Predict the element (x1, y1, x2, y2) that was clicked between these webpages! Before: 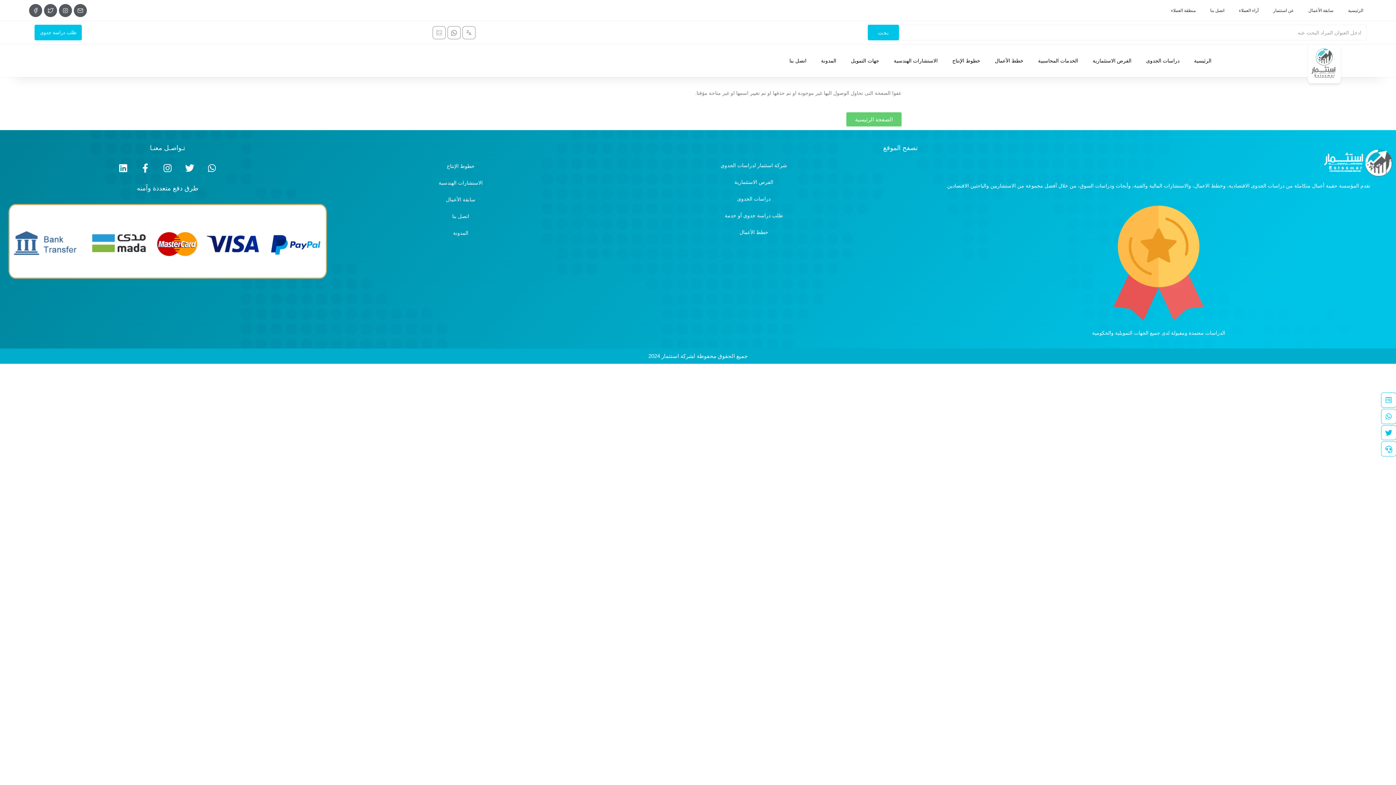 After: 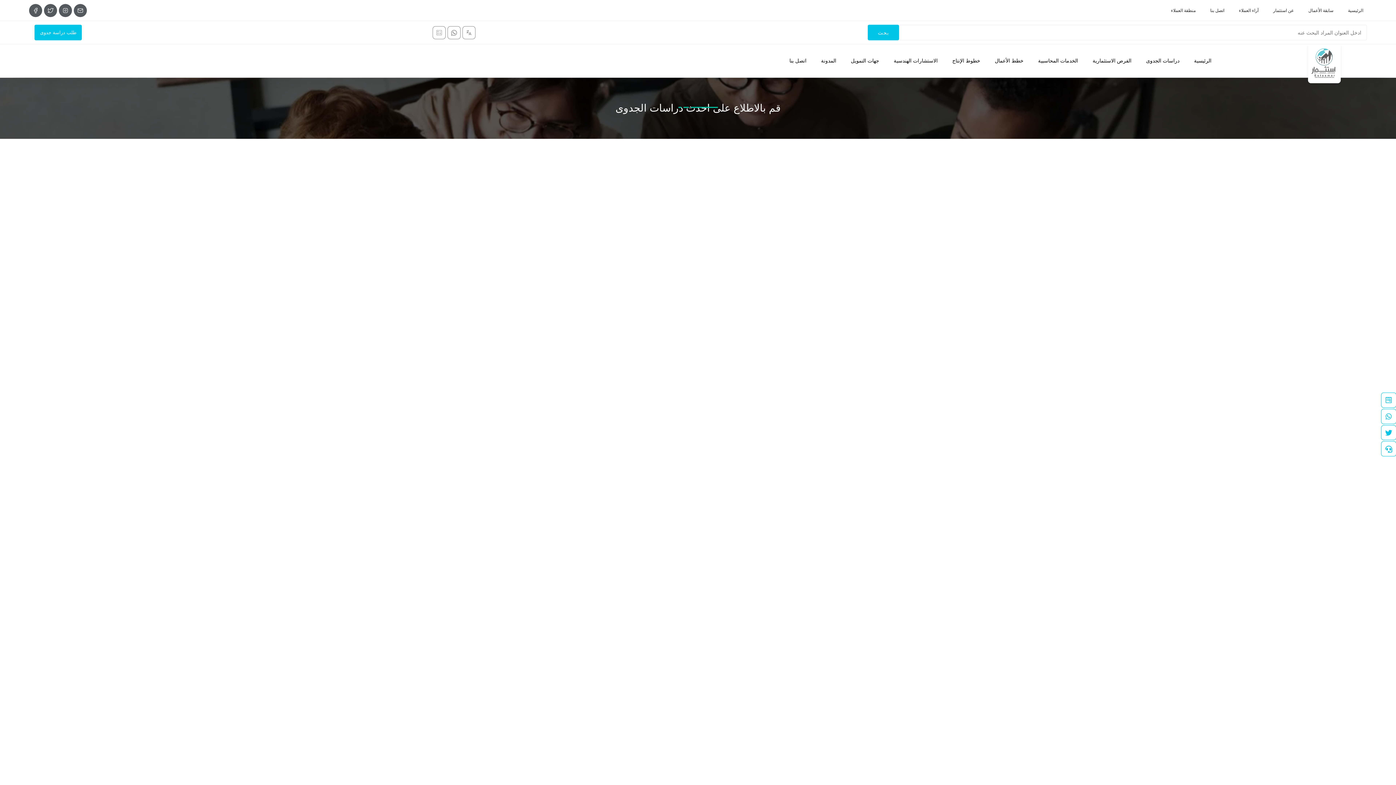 Action: label: دراسات الجدوى bbox: (590, 190, 917, 207)